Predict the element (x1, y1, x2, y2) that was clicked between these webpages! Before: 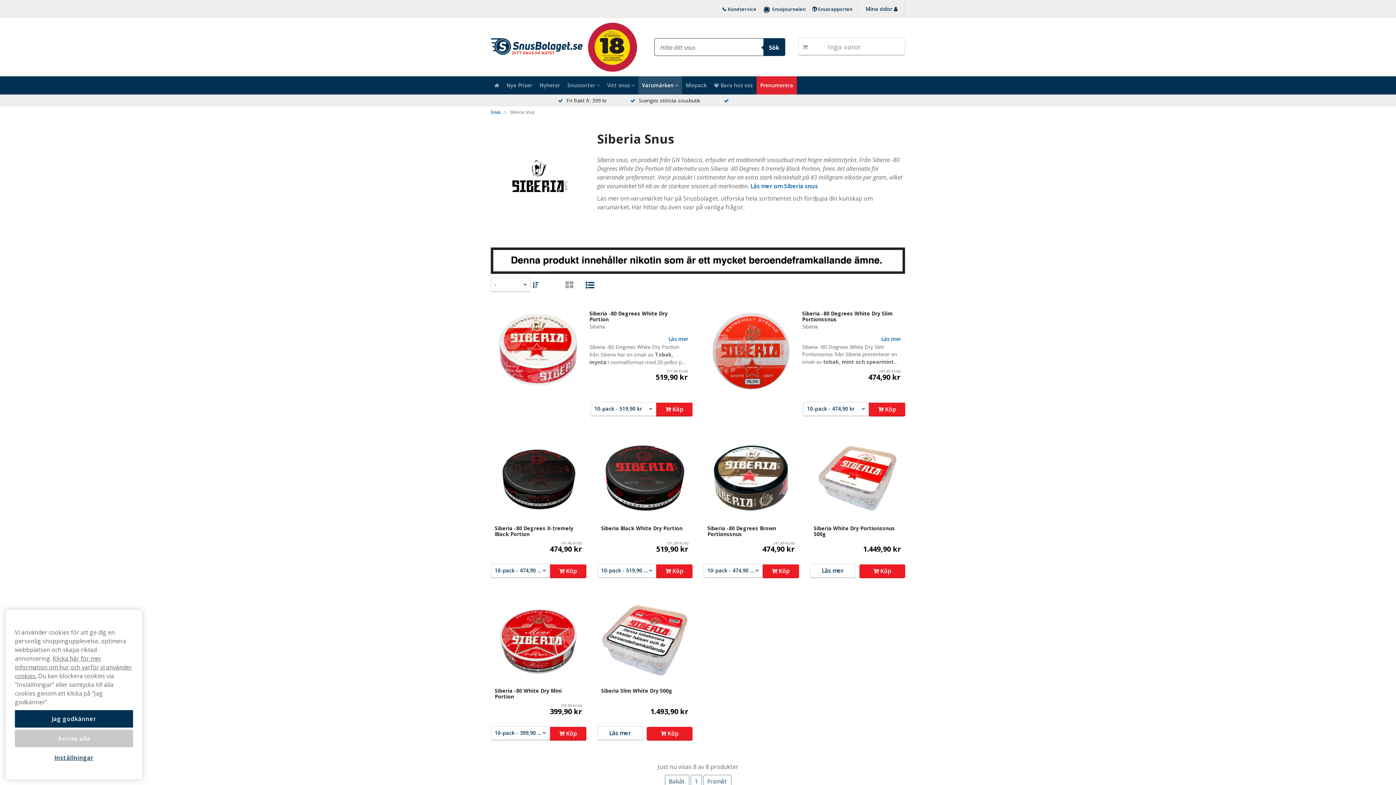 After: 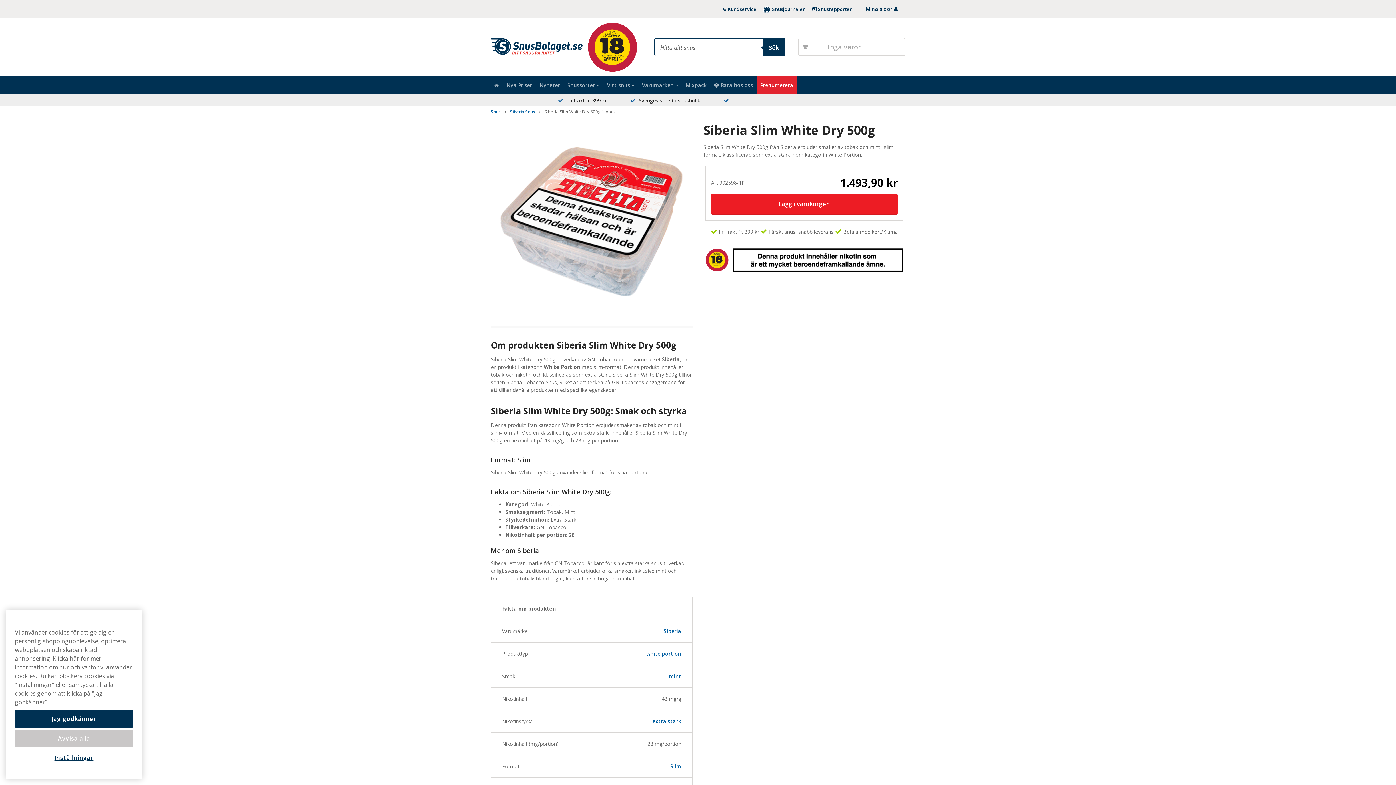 Action: label: Siberia Slim White Dry 500g bbox: (601, 688, 688, 700)